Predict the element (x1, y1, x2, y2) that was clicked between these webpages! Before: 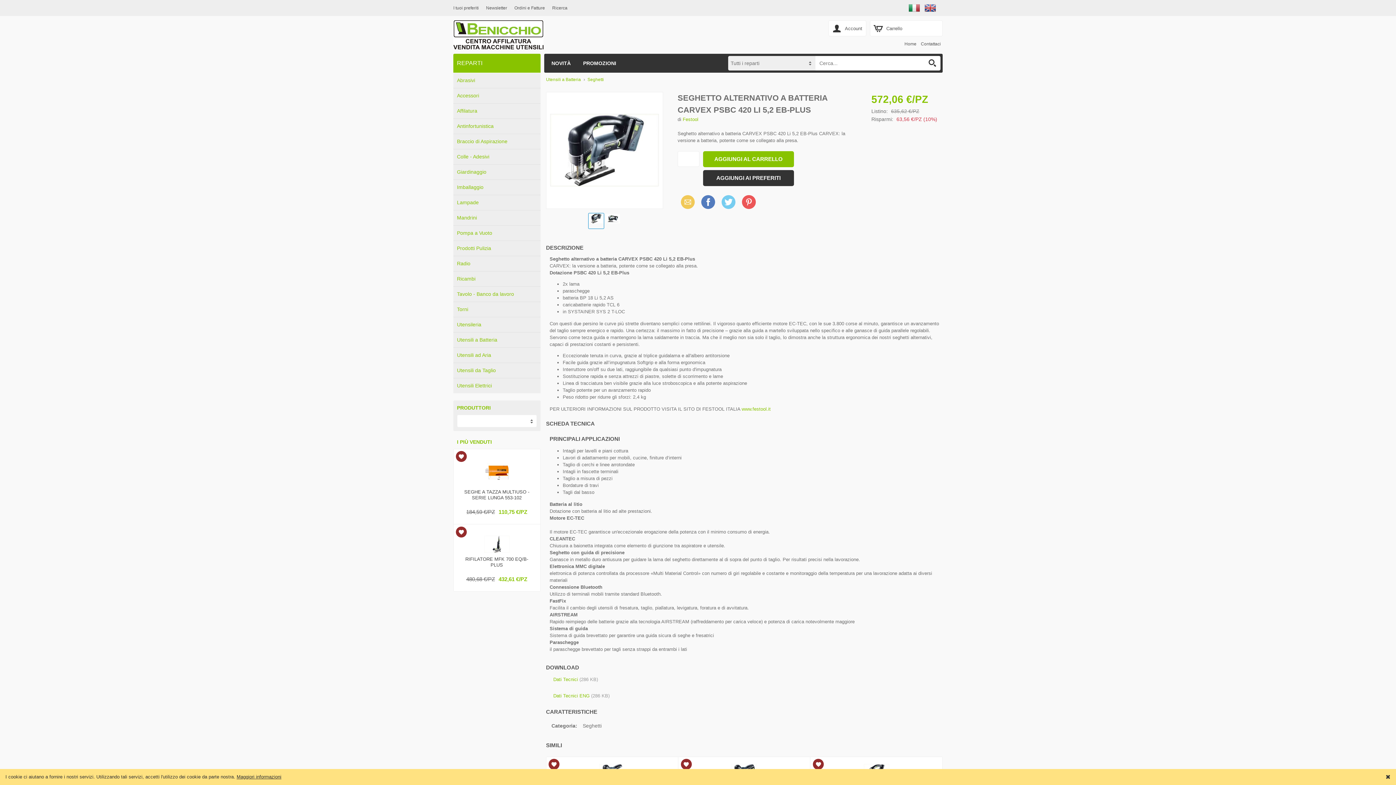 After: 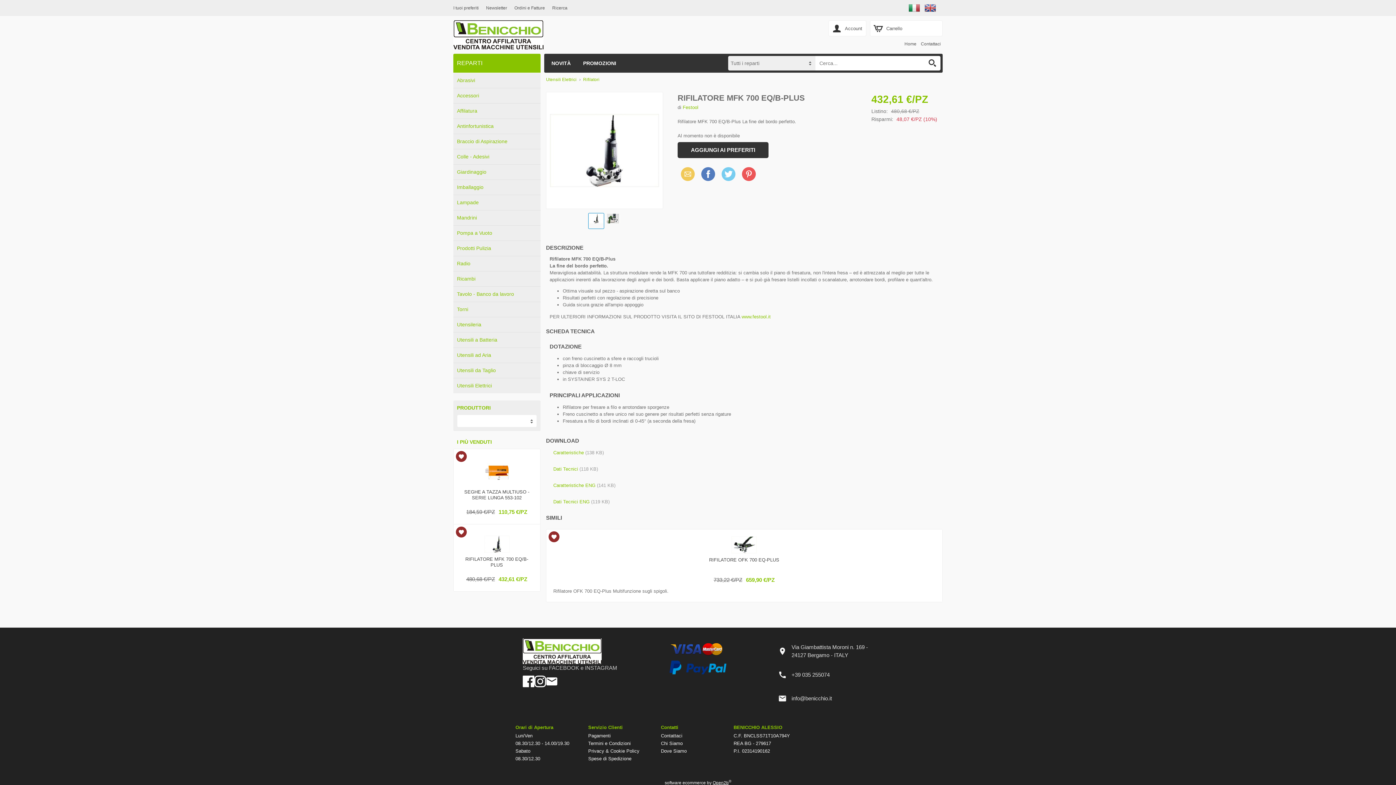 Action: bbox: (457, 553, 536, 572) label: RIFILATORE MFK 700 EQ/B-PLUS